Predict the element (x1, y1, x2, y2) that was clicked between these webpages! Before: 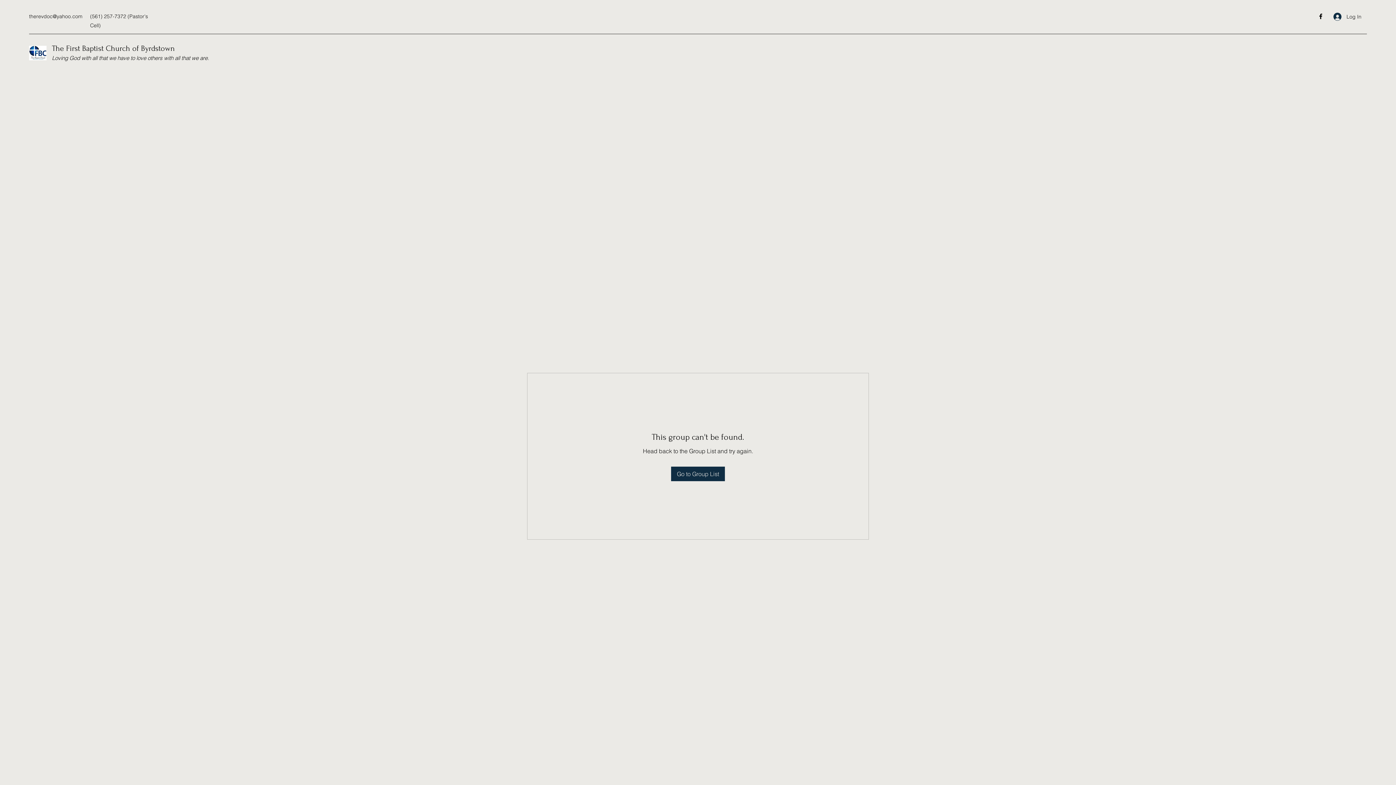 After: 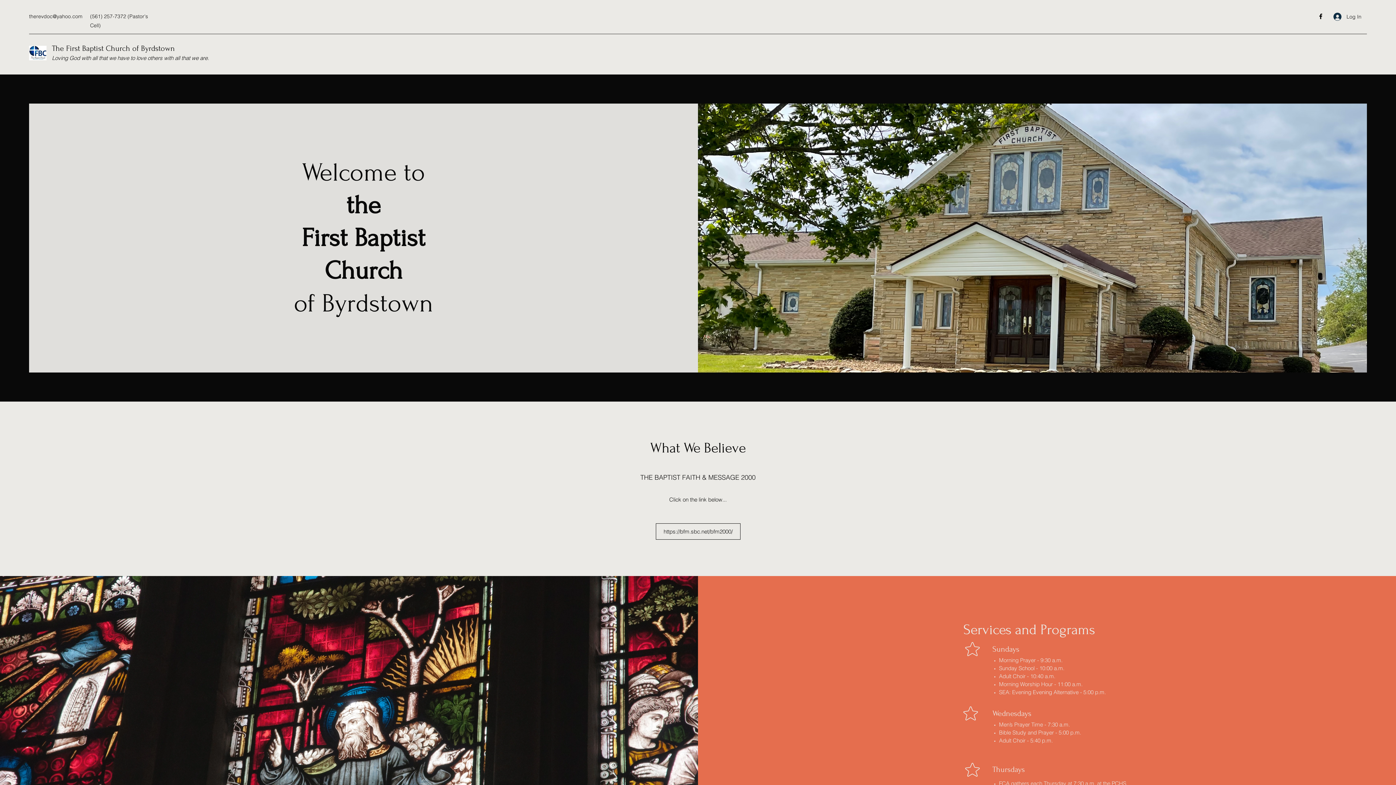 Action: bbox: (52, 44, 174, 52) label: The First Baptist Church of Byrdstown